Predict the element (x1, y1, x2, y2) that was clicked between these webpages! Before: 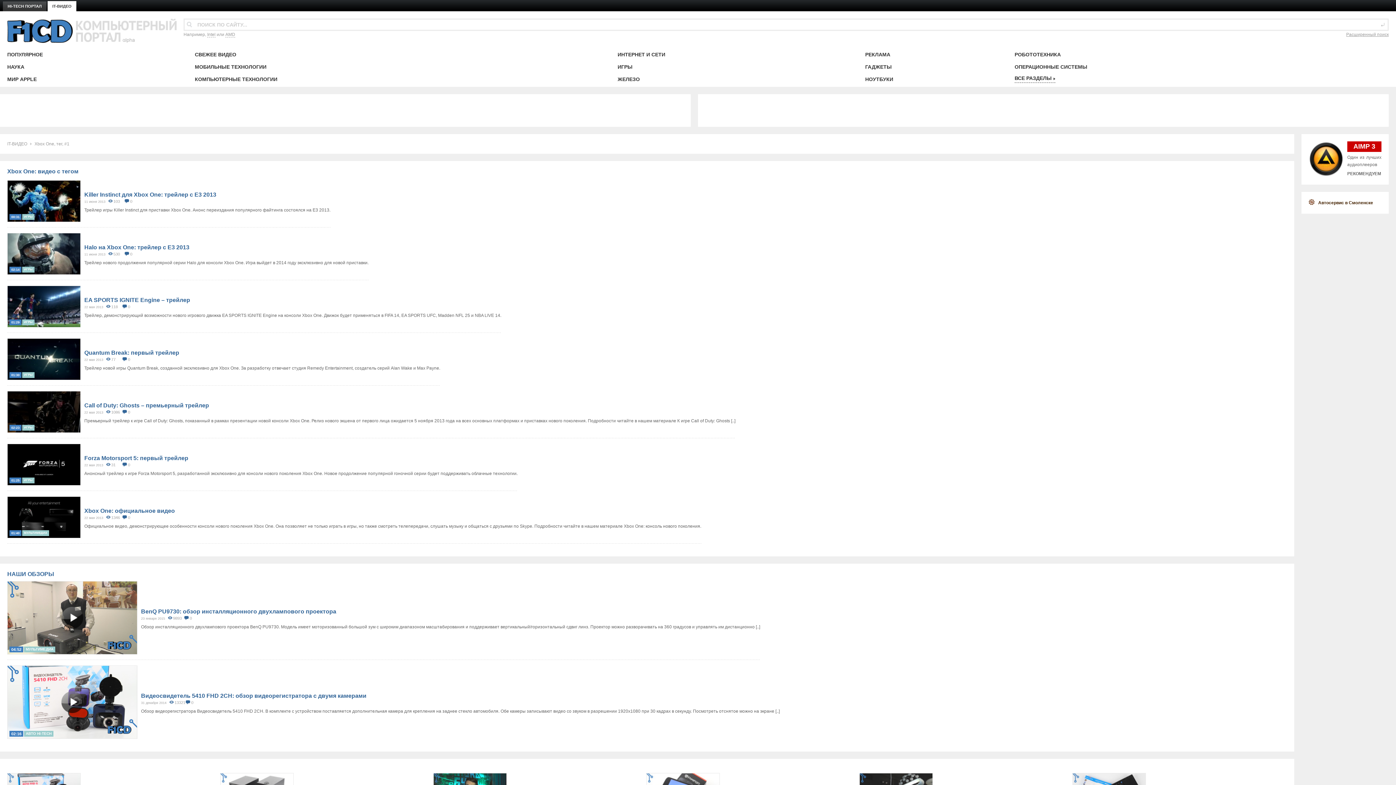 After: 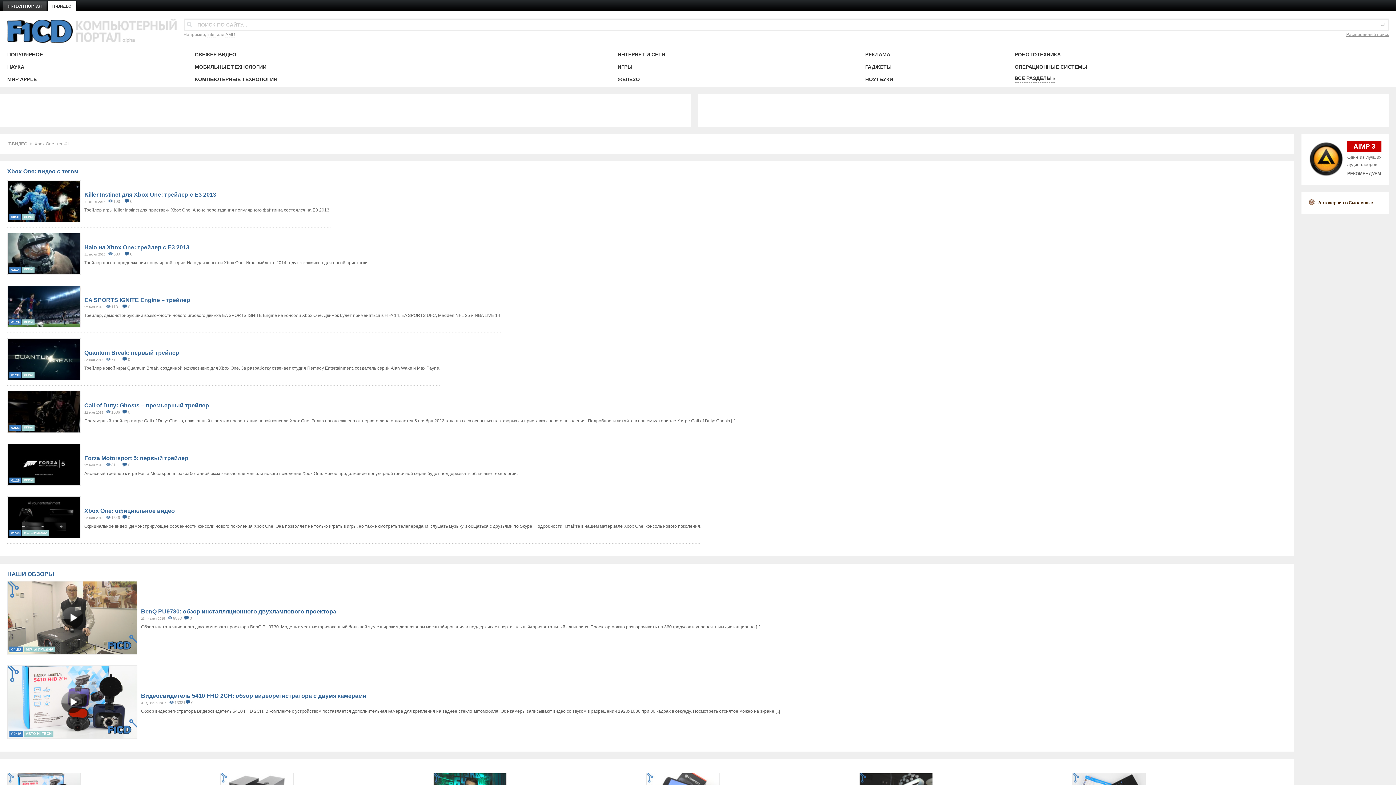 Action: bbox: (1318, 200, 1373, 205) label: Автосервис в Смоленске